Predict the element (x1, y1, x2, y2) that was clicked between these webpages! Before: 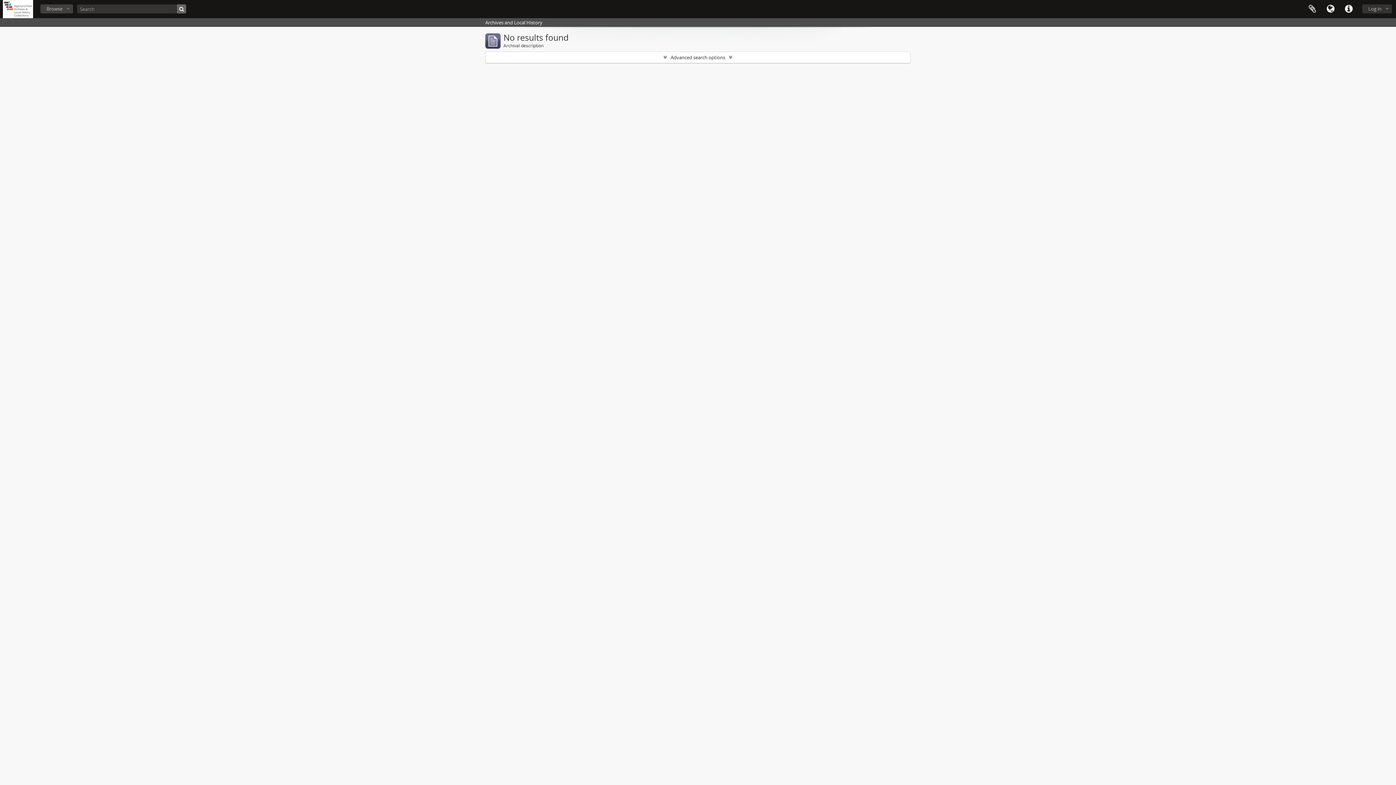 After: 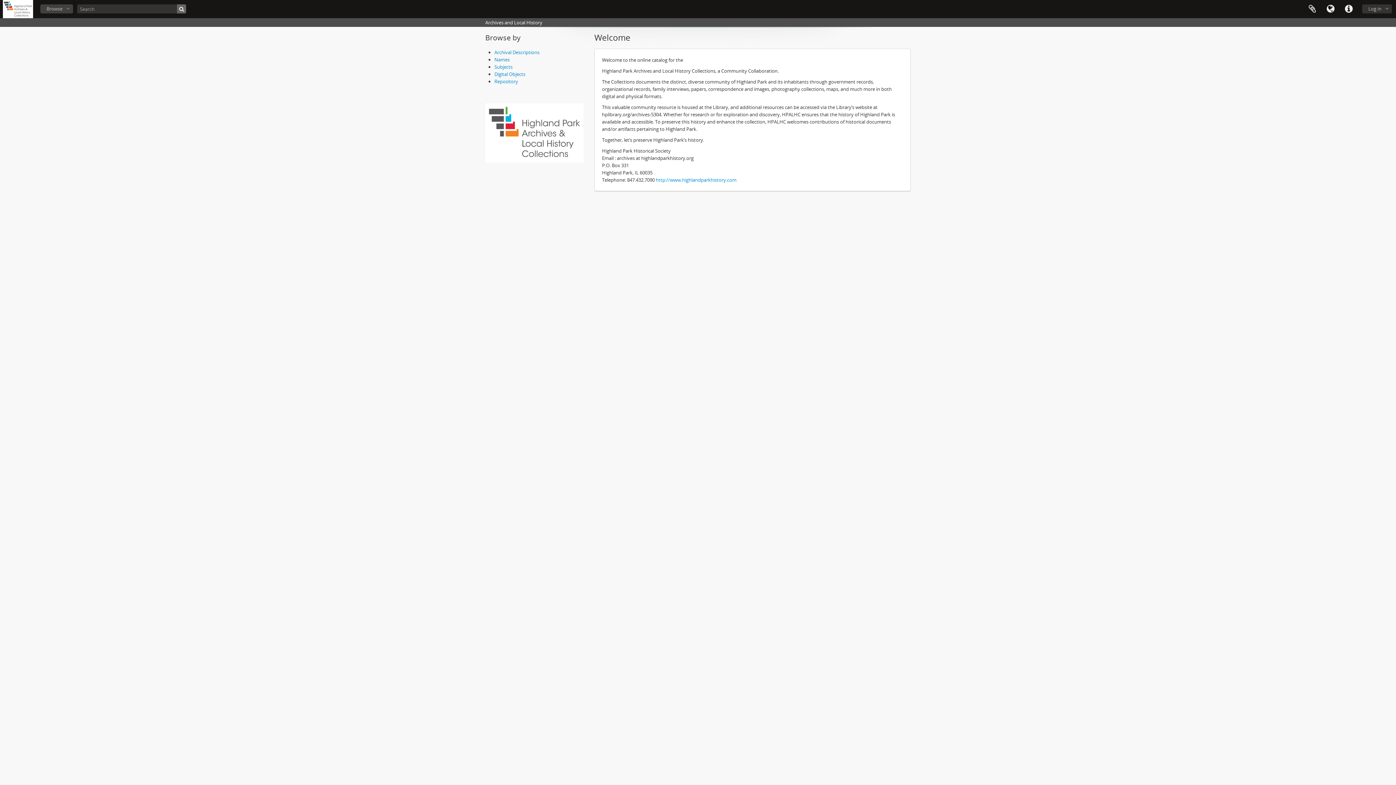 Action: bbox: (2, 0, 33, 18)